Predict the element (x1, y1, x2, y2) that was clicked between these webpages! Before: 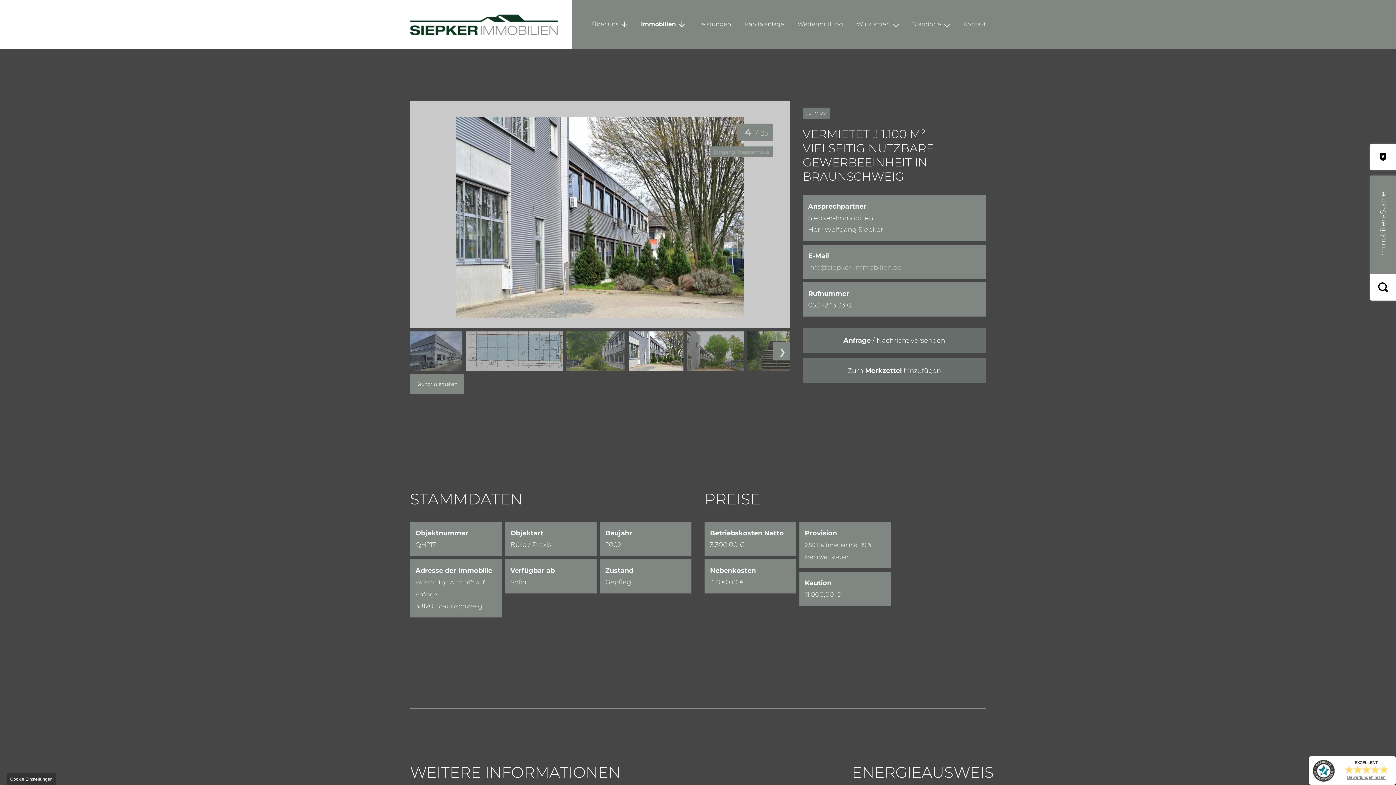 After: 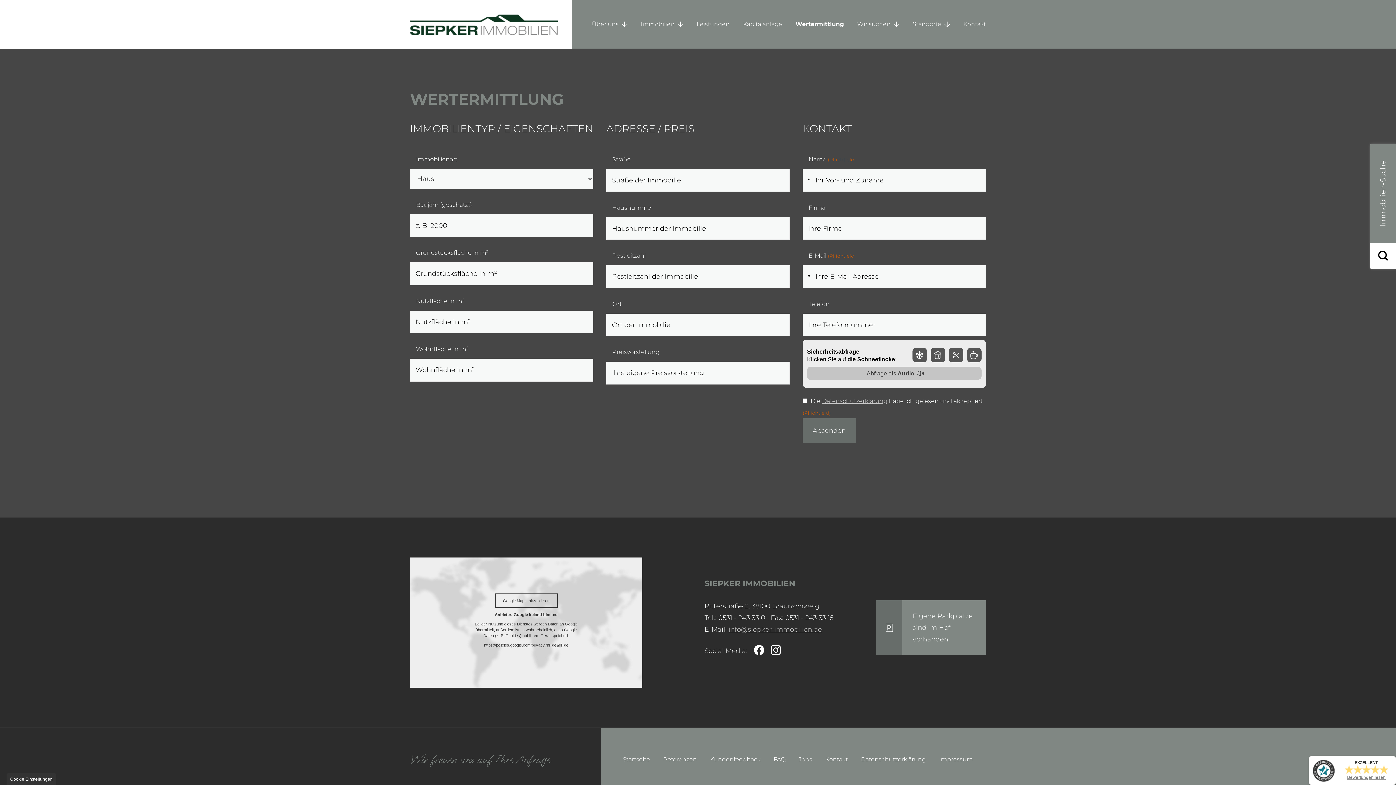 Action: bbox: (791, 12, 849, 35) label: Wertermittlung